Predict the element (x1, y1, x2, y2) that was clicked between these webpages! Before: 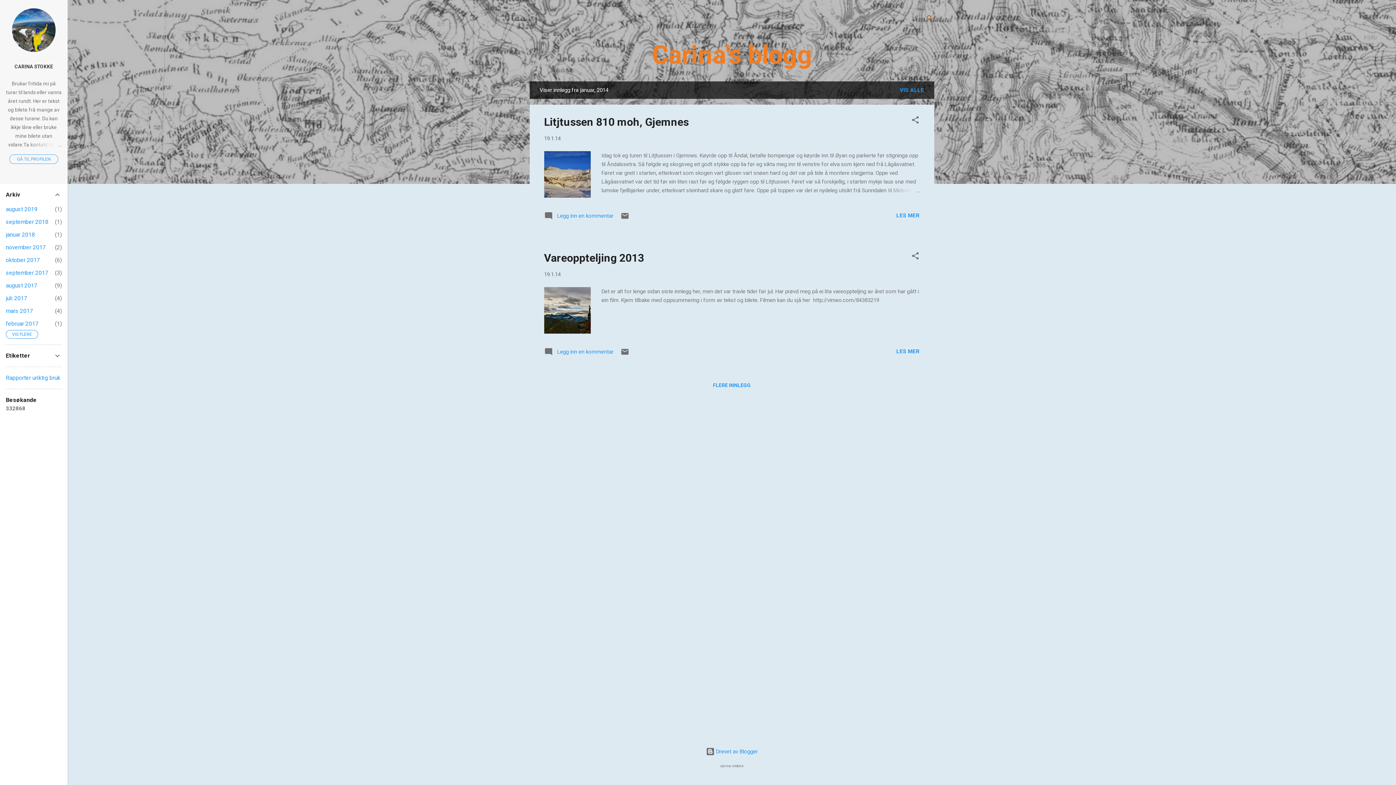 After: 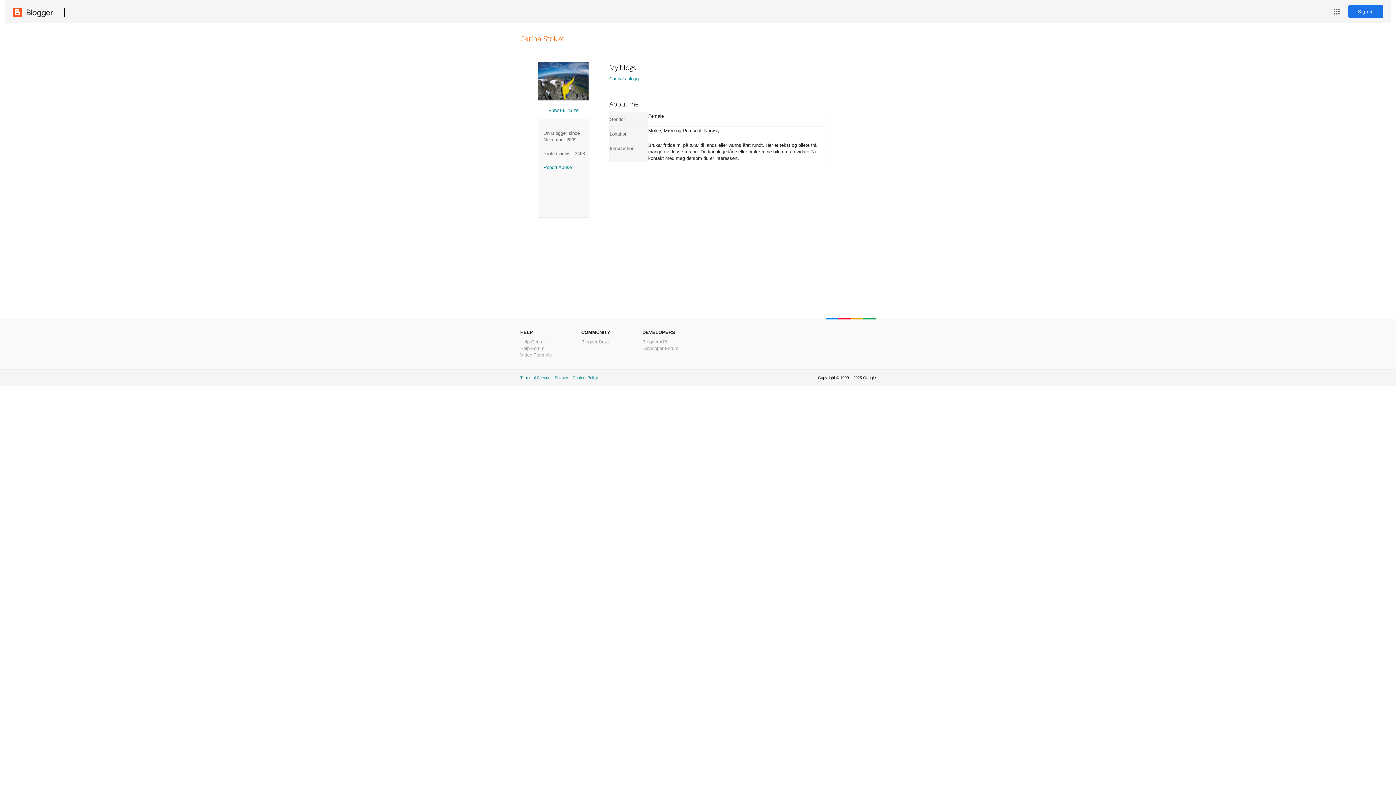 Action: bbox: (9, 154, 58, 164) label: GÅ TIL PROFILEN